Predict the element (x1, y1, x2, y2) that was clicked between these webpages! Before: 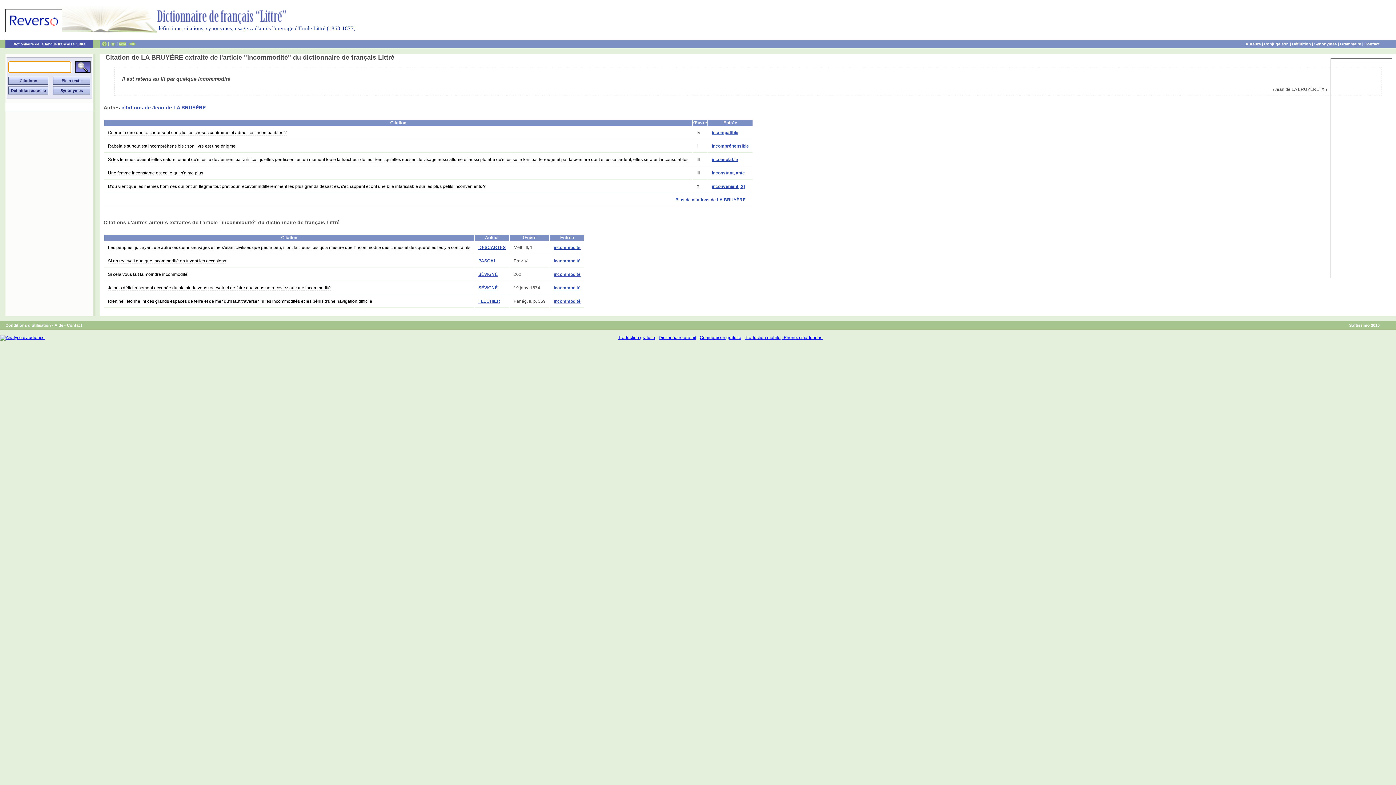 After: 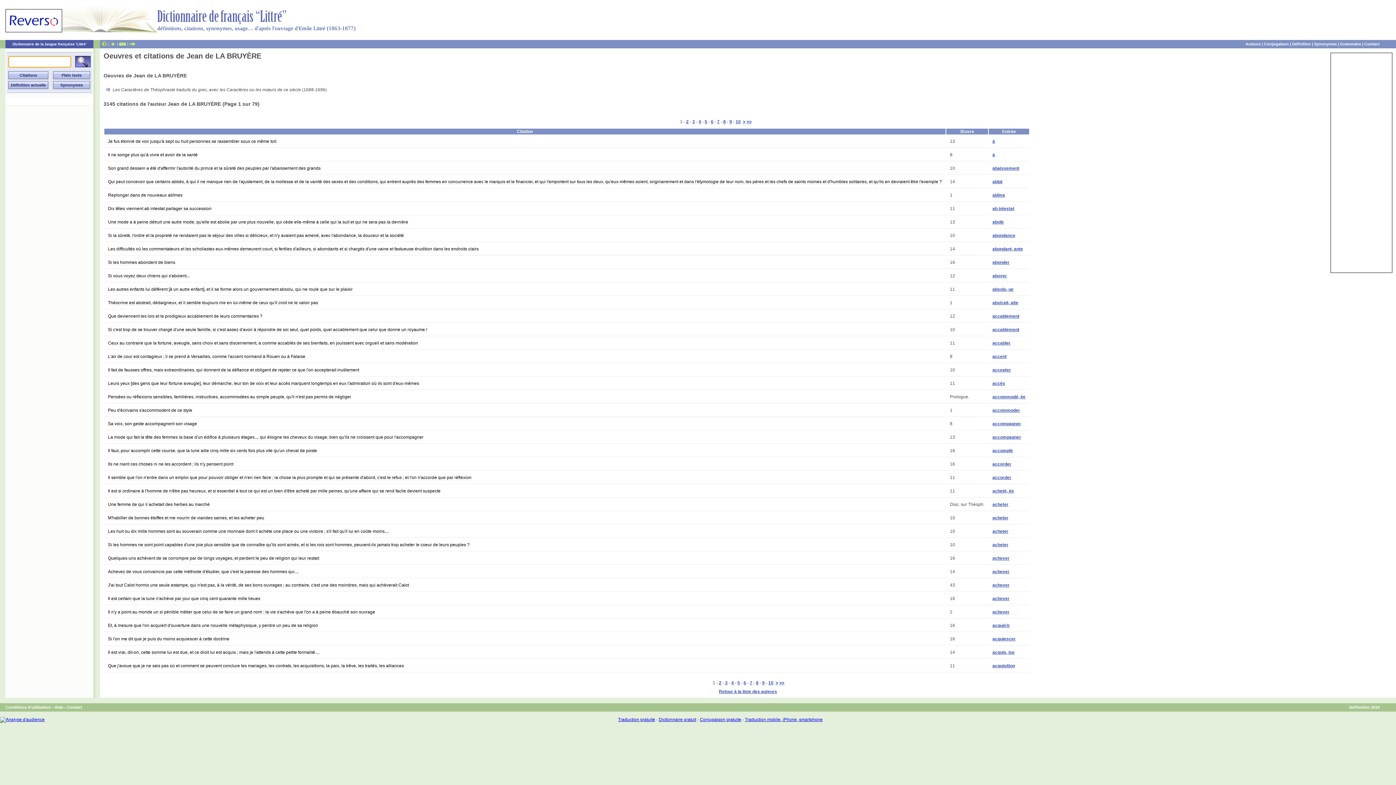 Action: bbox: (675, 197, 745, 202) label: Plus de citations de LA BRUYÈRE